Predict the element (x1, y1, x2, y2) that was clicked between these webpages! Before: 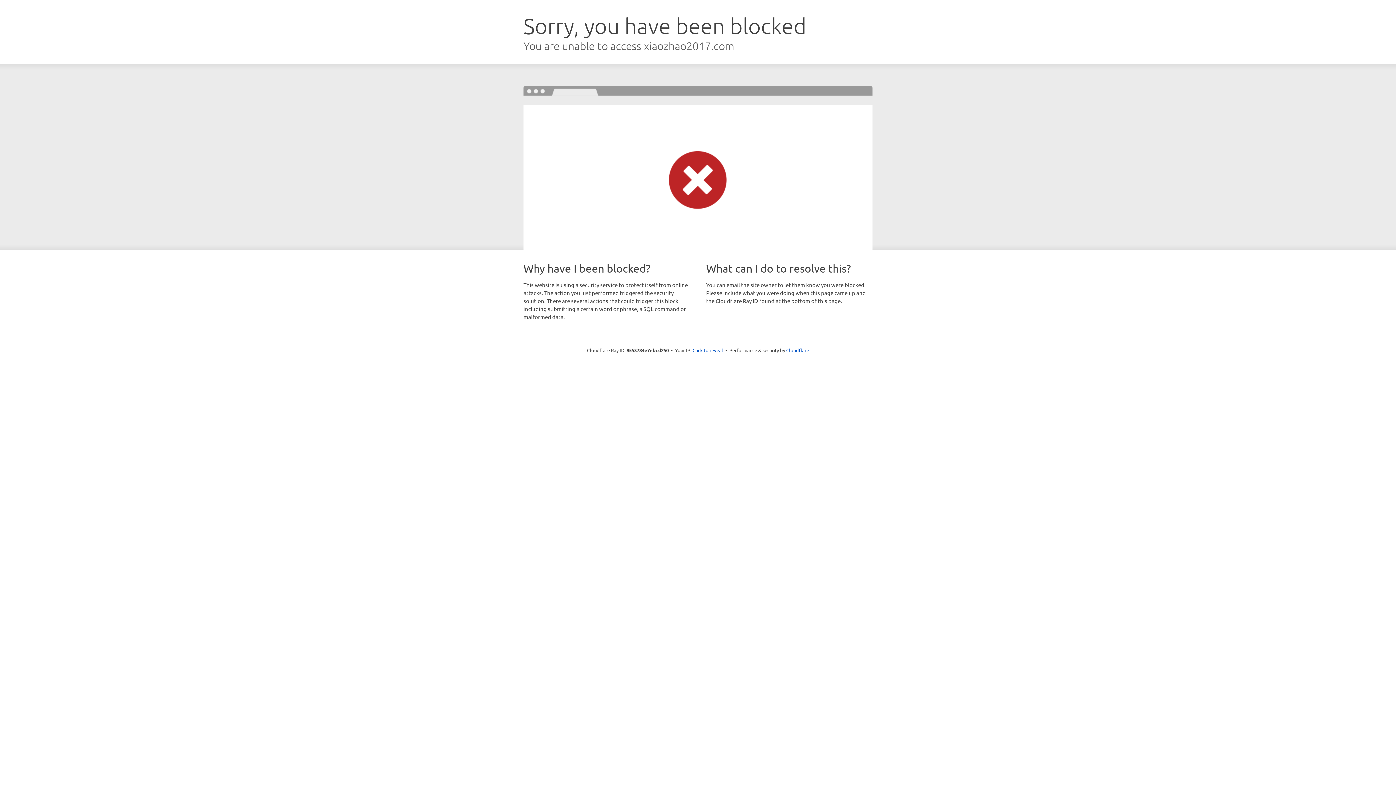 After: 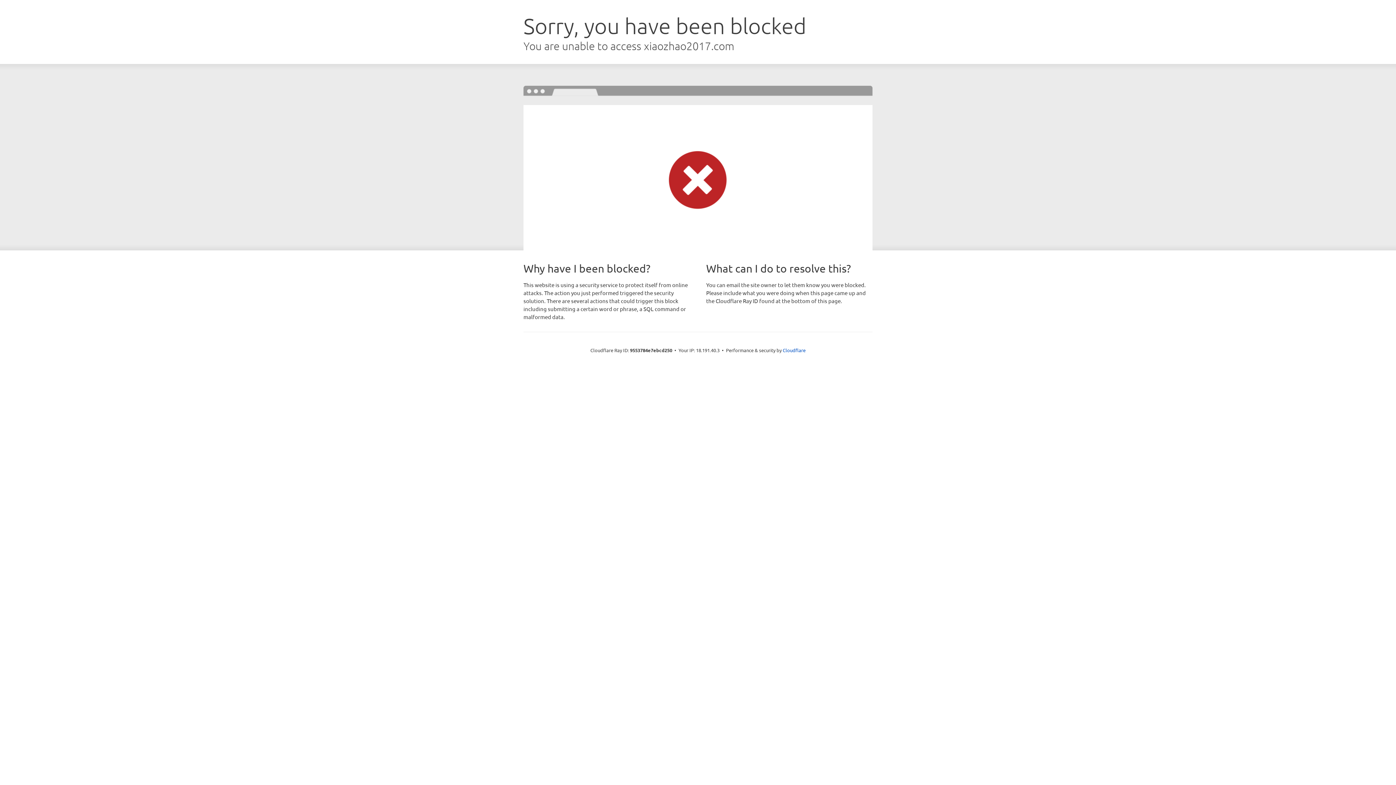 Action: label: Click to reveal bbox: (692, 346, 723, 353)